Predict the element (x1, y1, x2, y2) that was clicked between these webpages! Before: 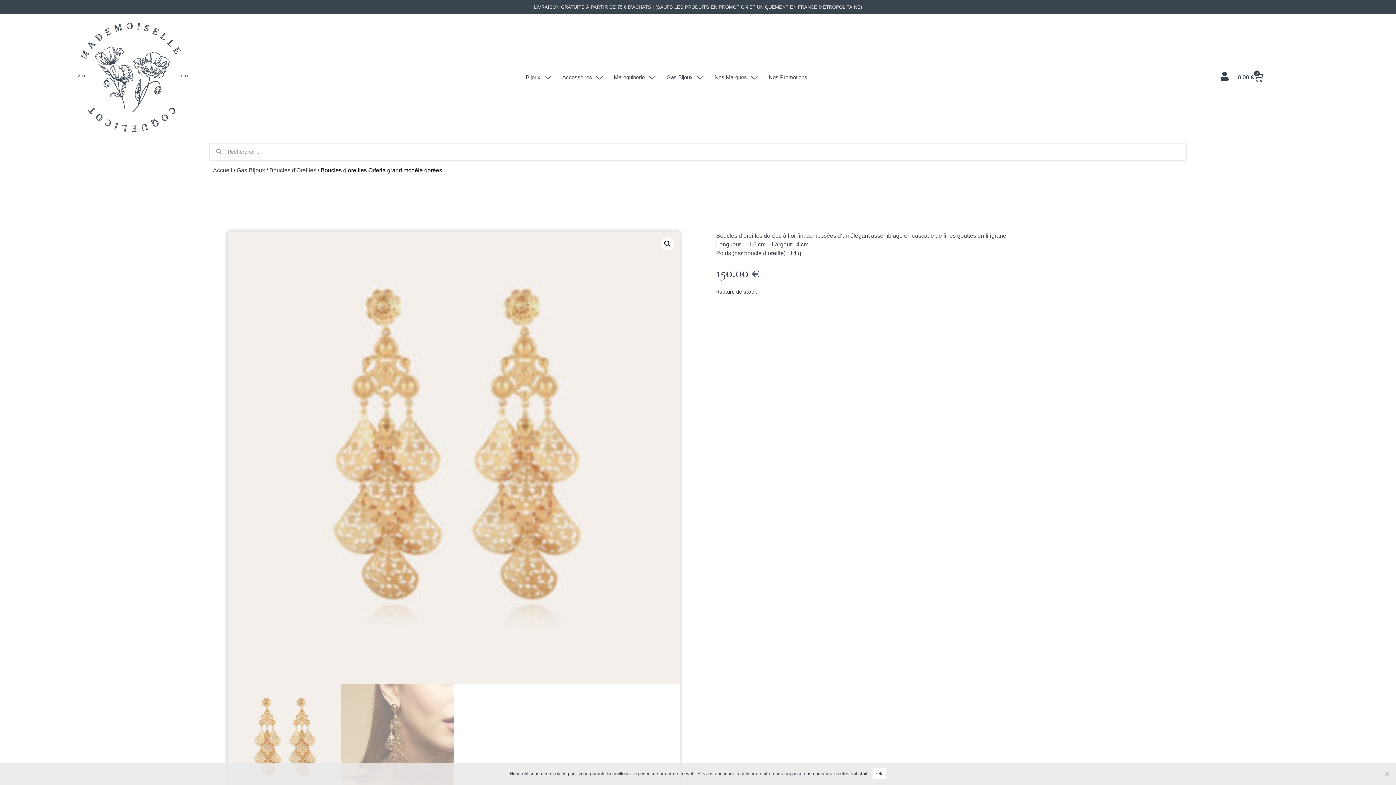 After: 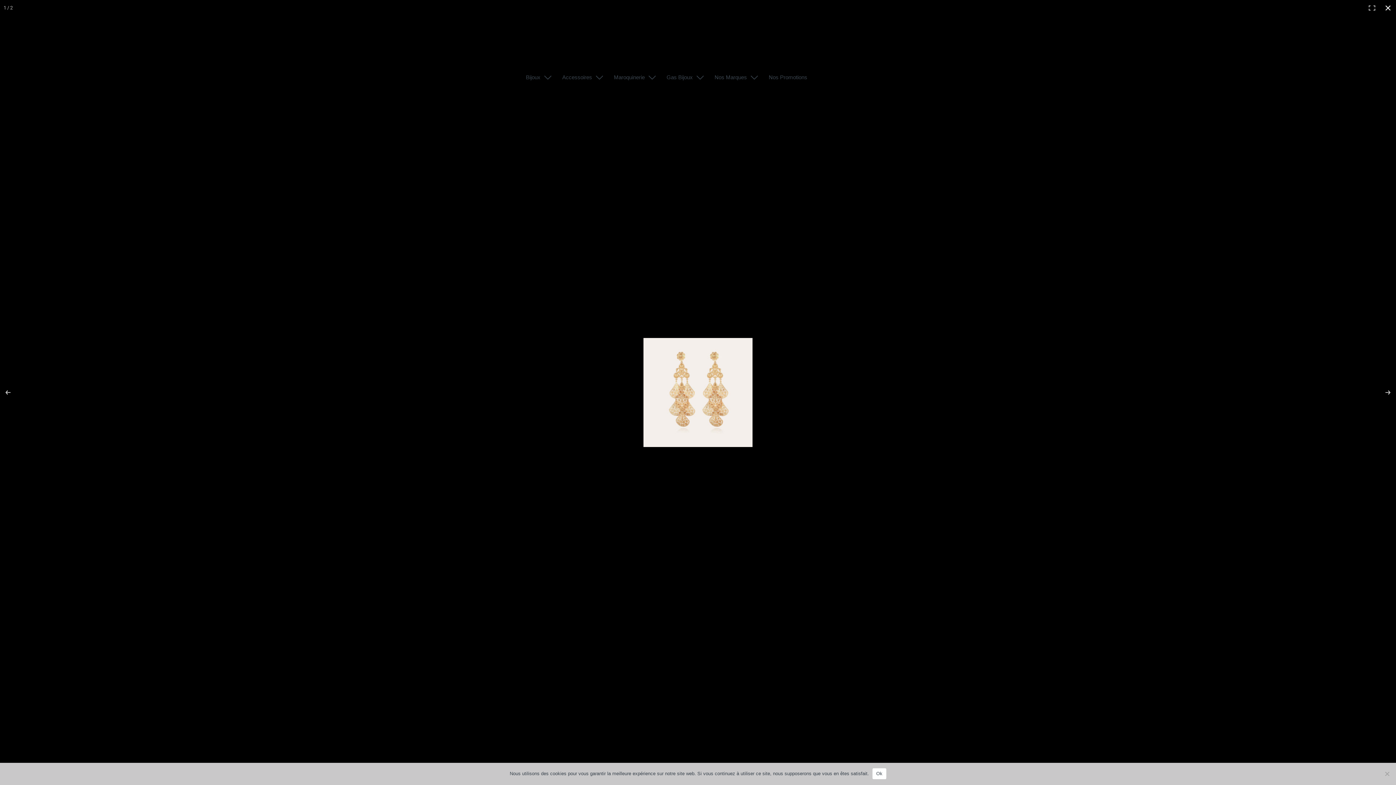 Action: label: Voir la galerie d’images en plein écran bbox: (661, 237, 674, 250)